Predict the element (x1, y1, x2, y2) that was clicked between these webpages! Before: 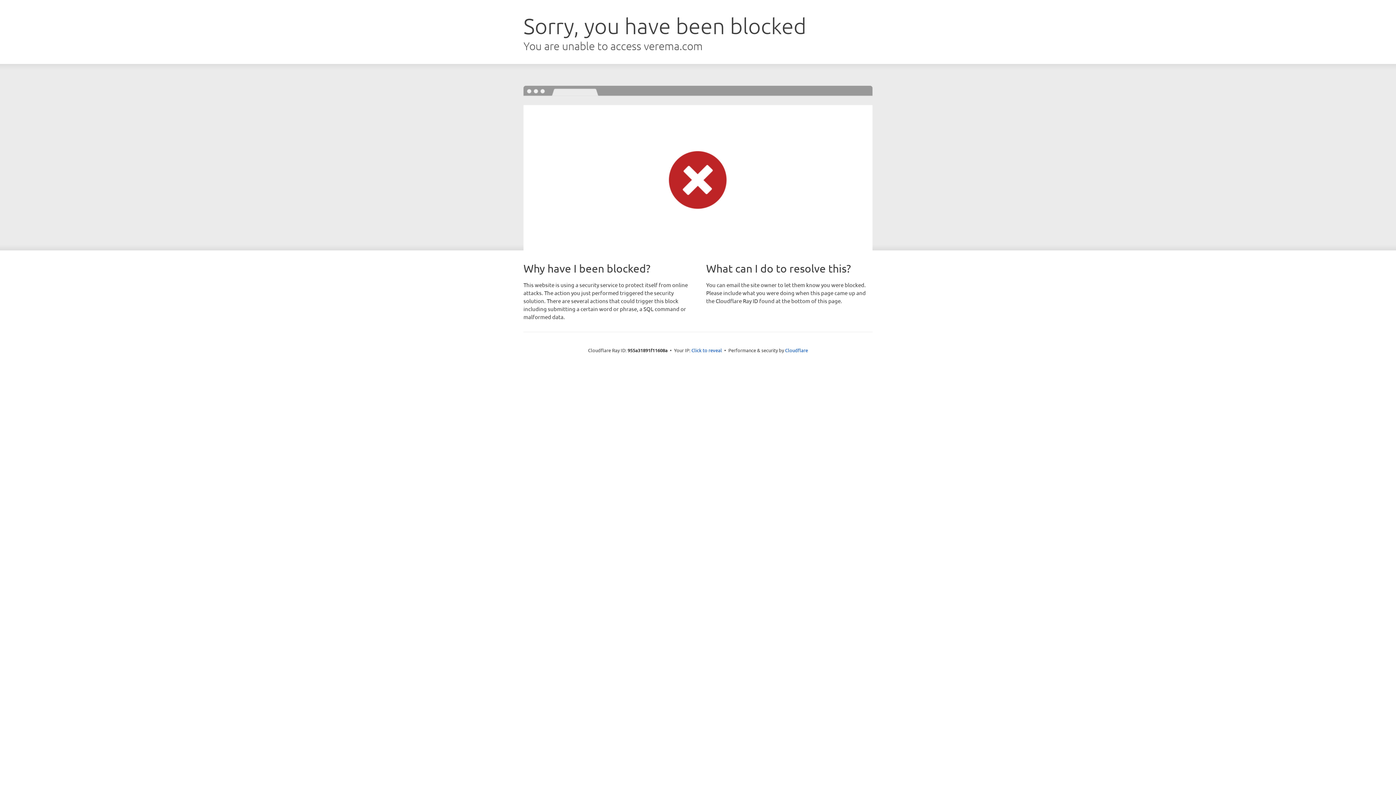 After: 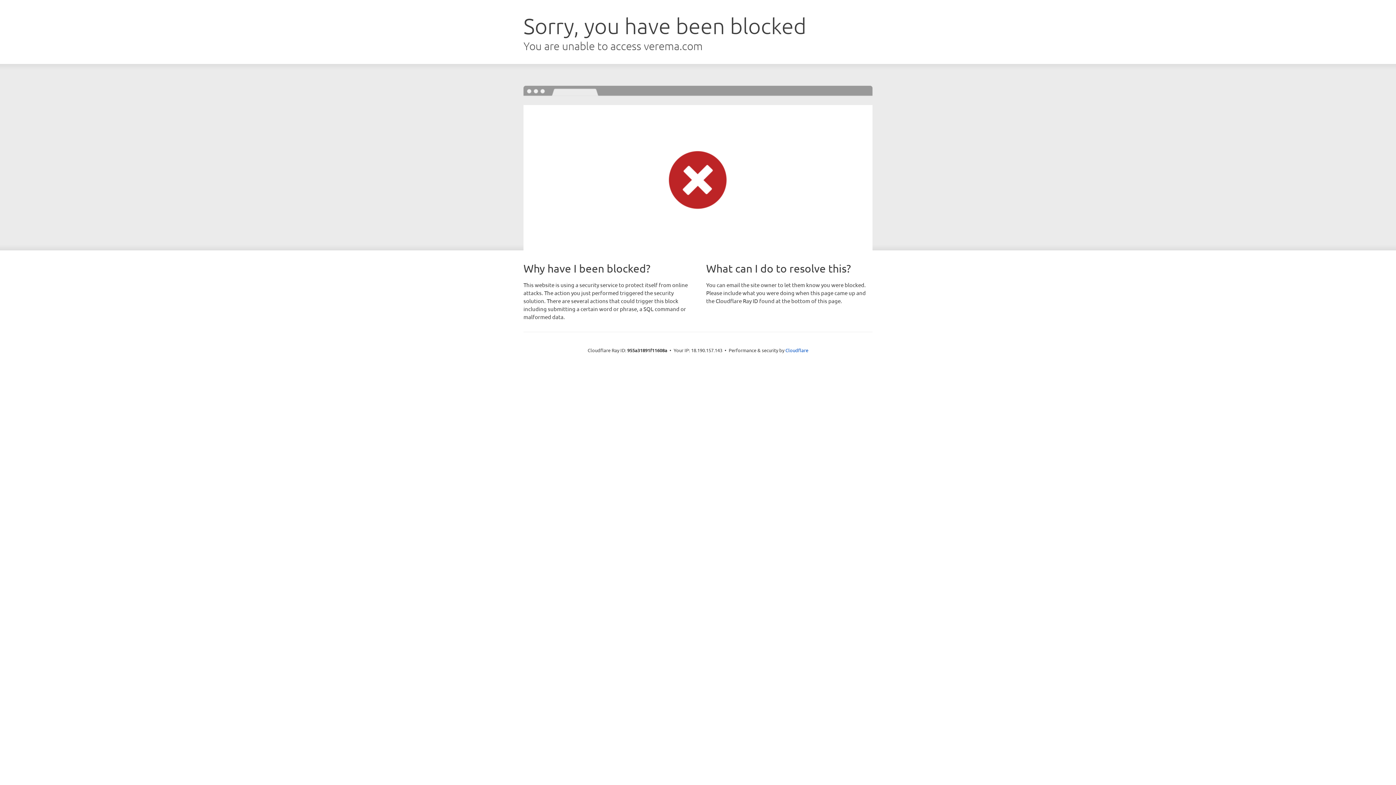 Action: bbox: (691, 346, 722, 353) label: Click to reveal